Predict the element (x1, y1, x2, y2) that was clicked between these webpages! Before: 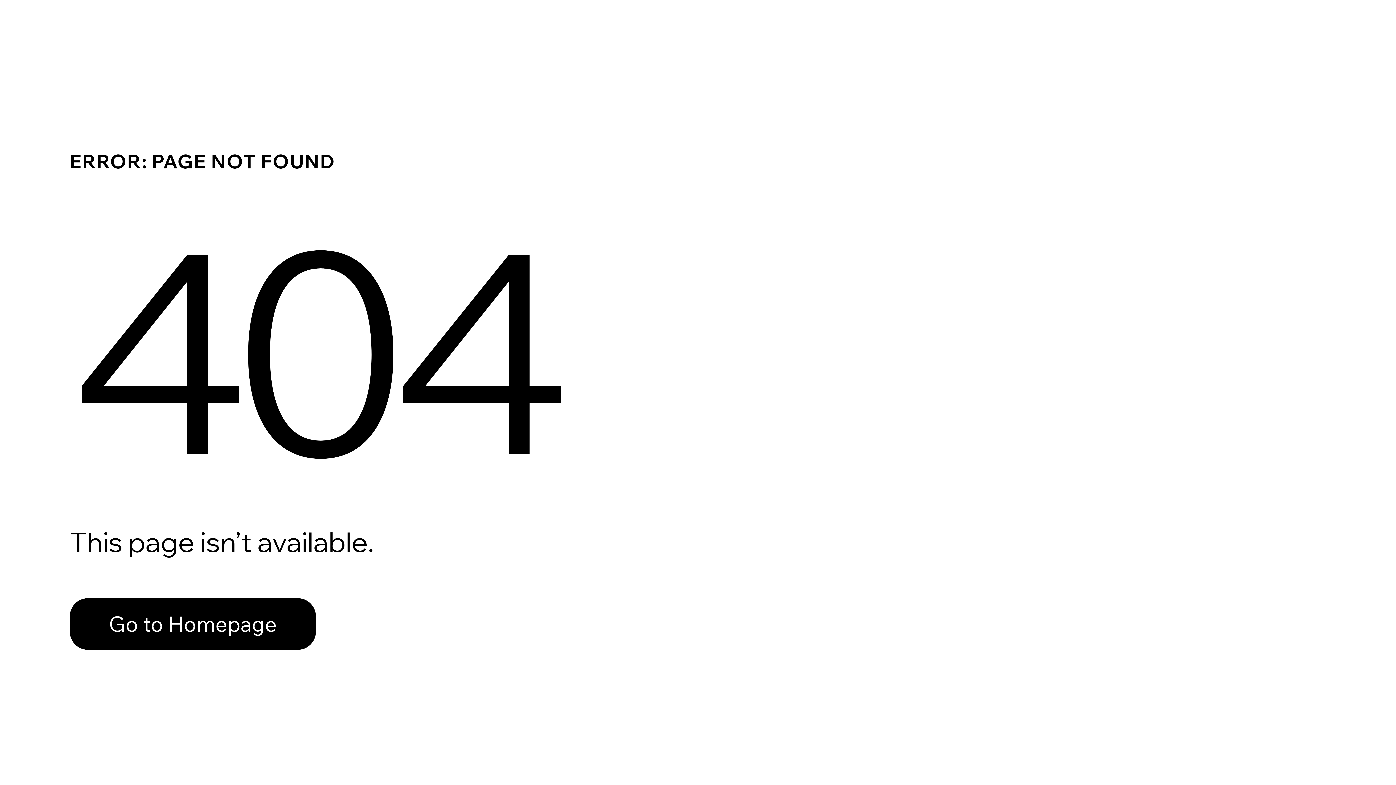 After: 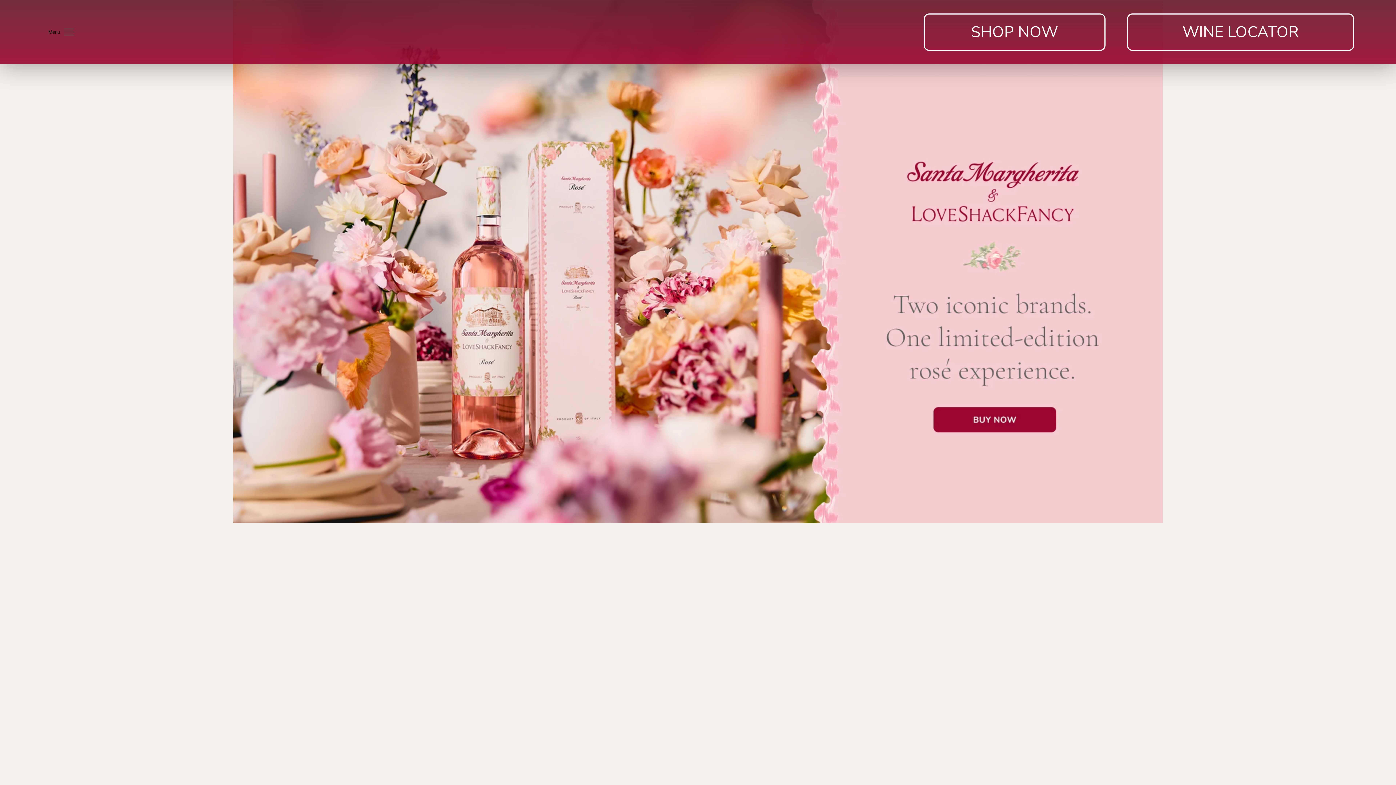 Action: bbox: (69, 582, 768, 659) label: Go to Homepage